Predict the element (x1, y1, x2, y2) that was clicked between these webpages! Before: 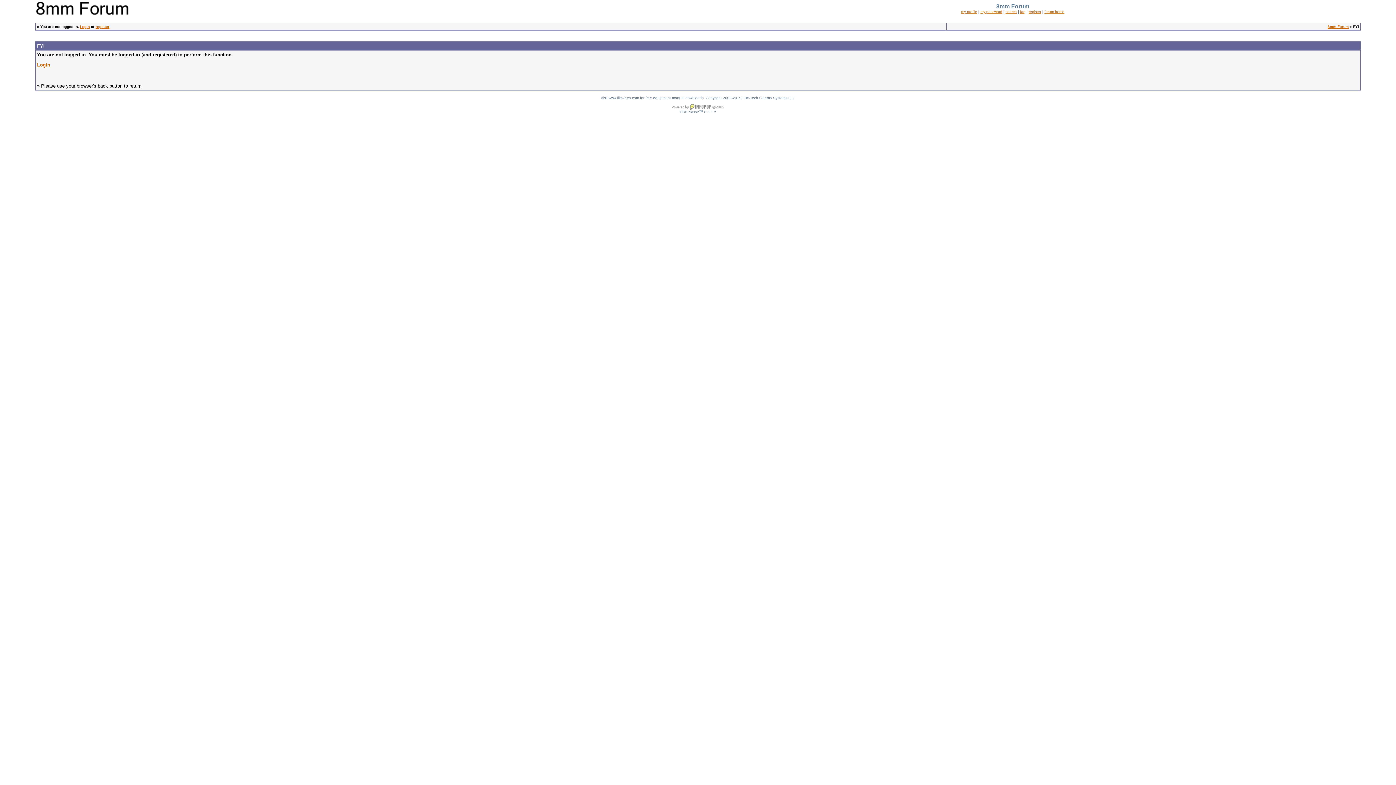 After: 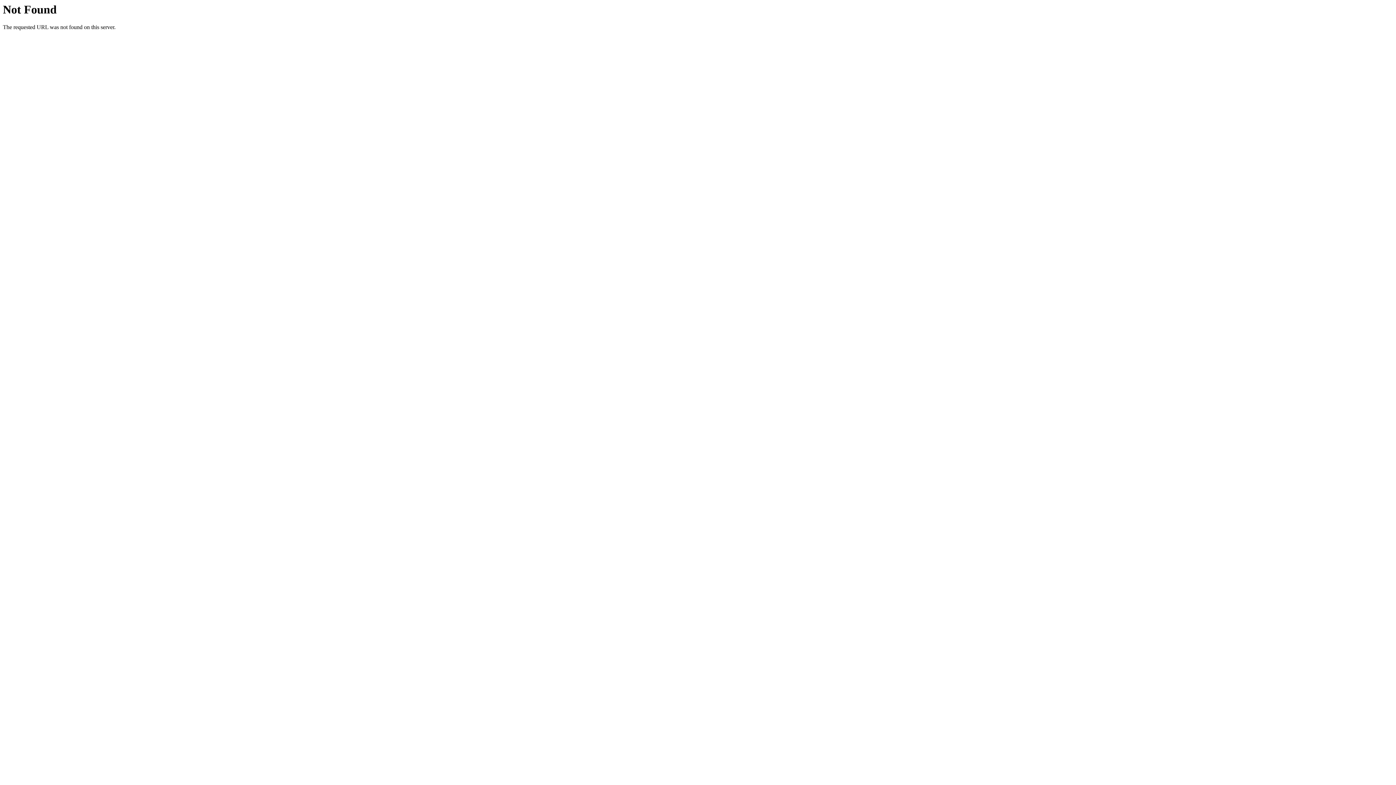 Action: bbox: (672, 106, 724, 110)